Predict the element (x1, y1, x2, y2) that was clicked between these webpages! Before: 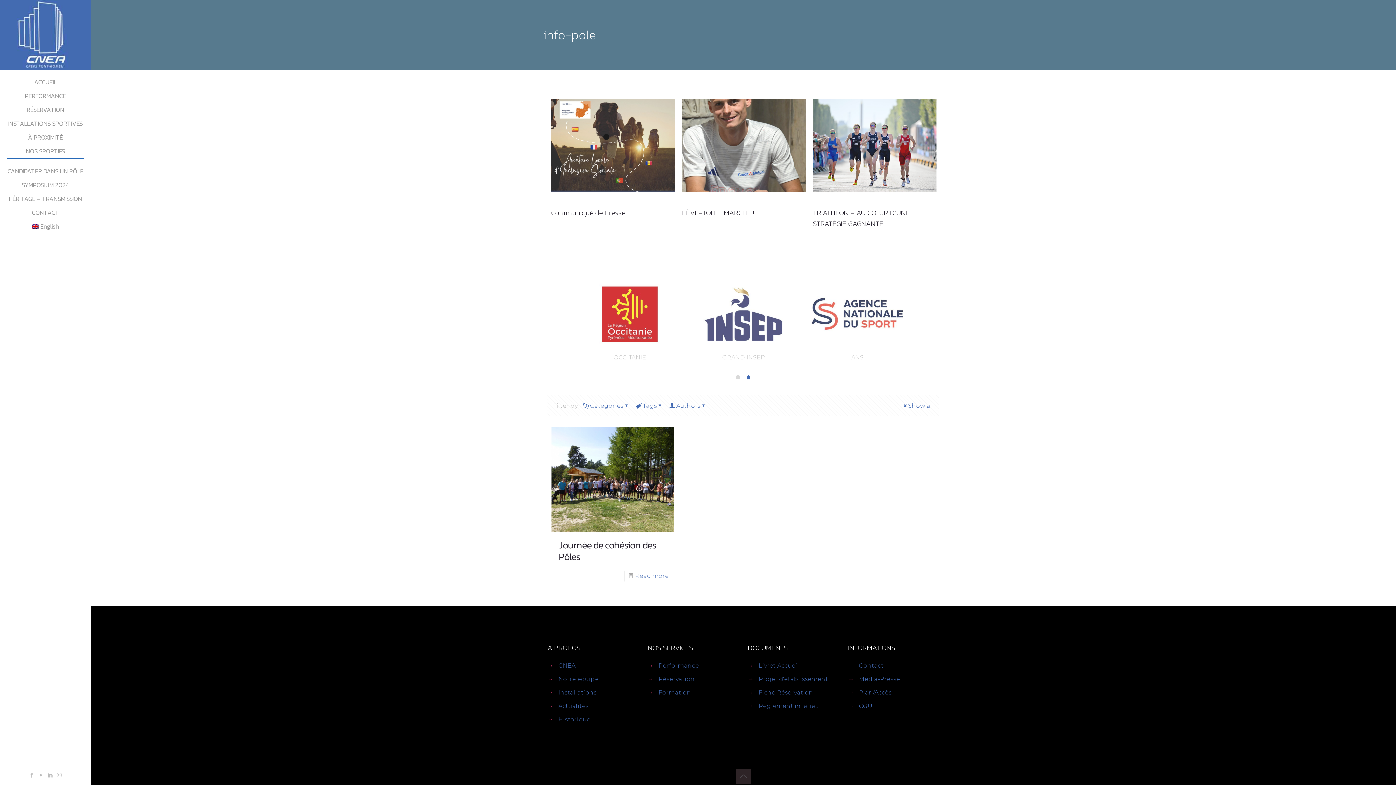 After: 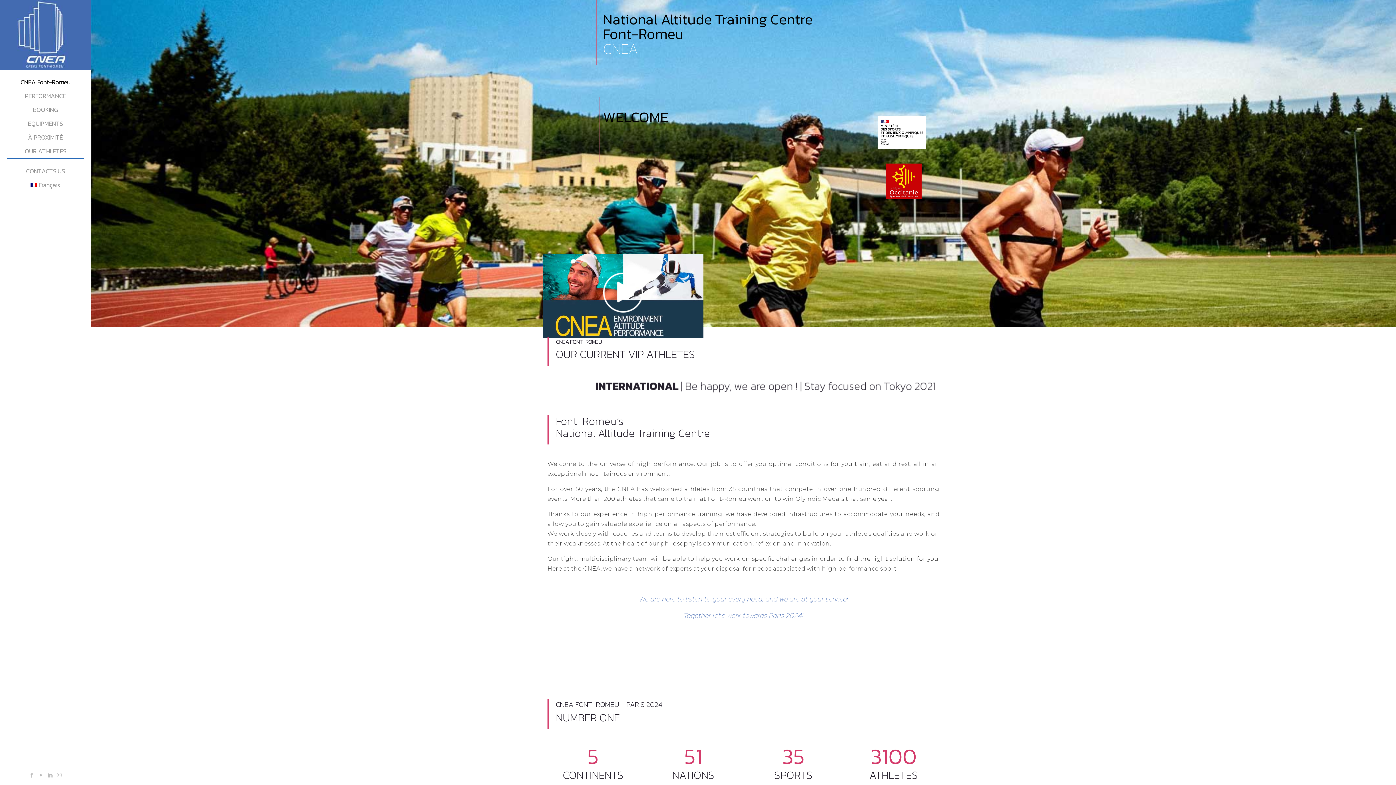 Action: label: English bbox: (0, 219, 90, 233)